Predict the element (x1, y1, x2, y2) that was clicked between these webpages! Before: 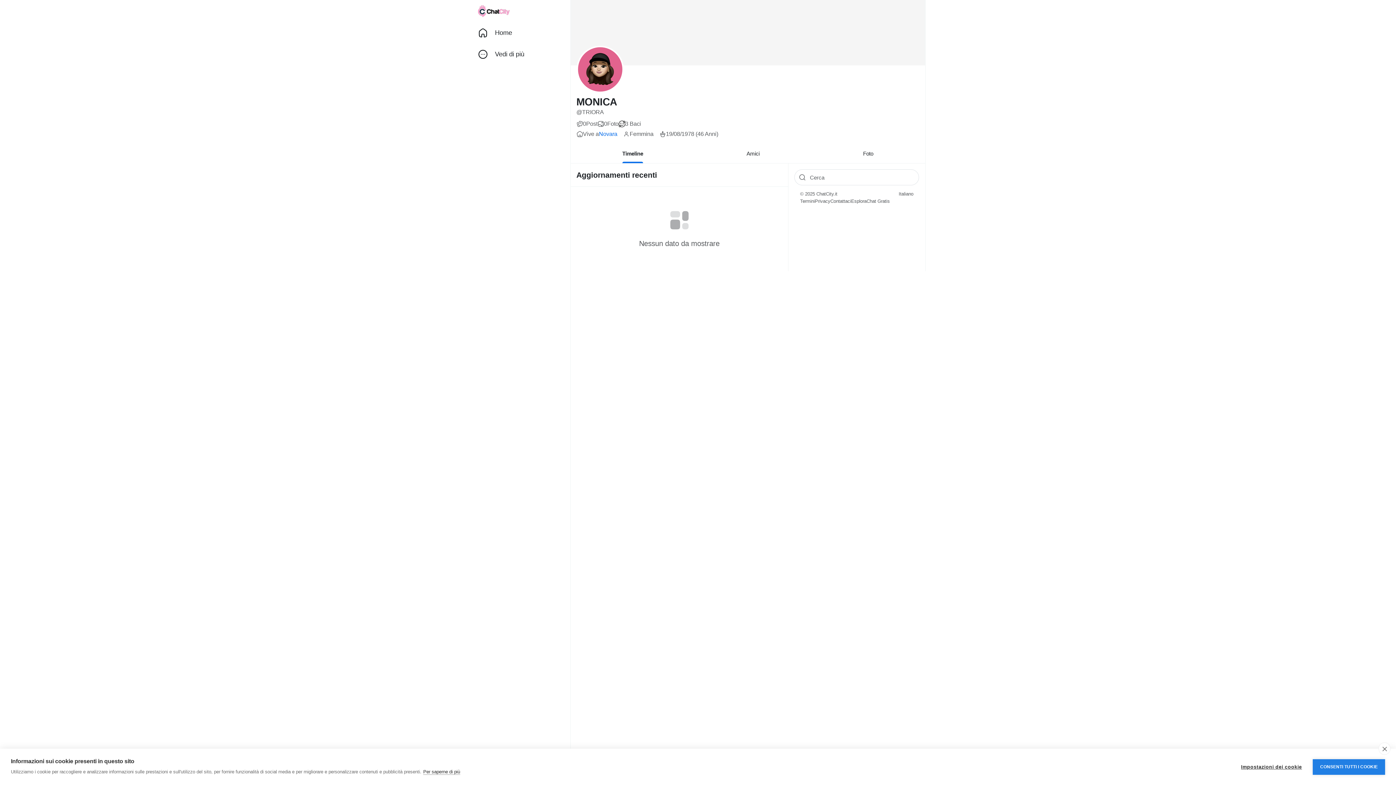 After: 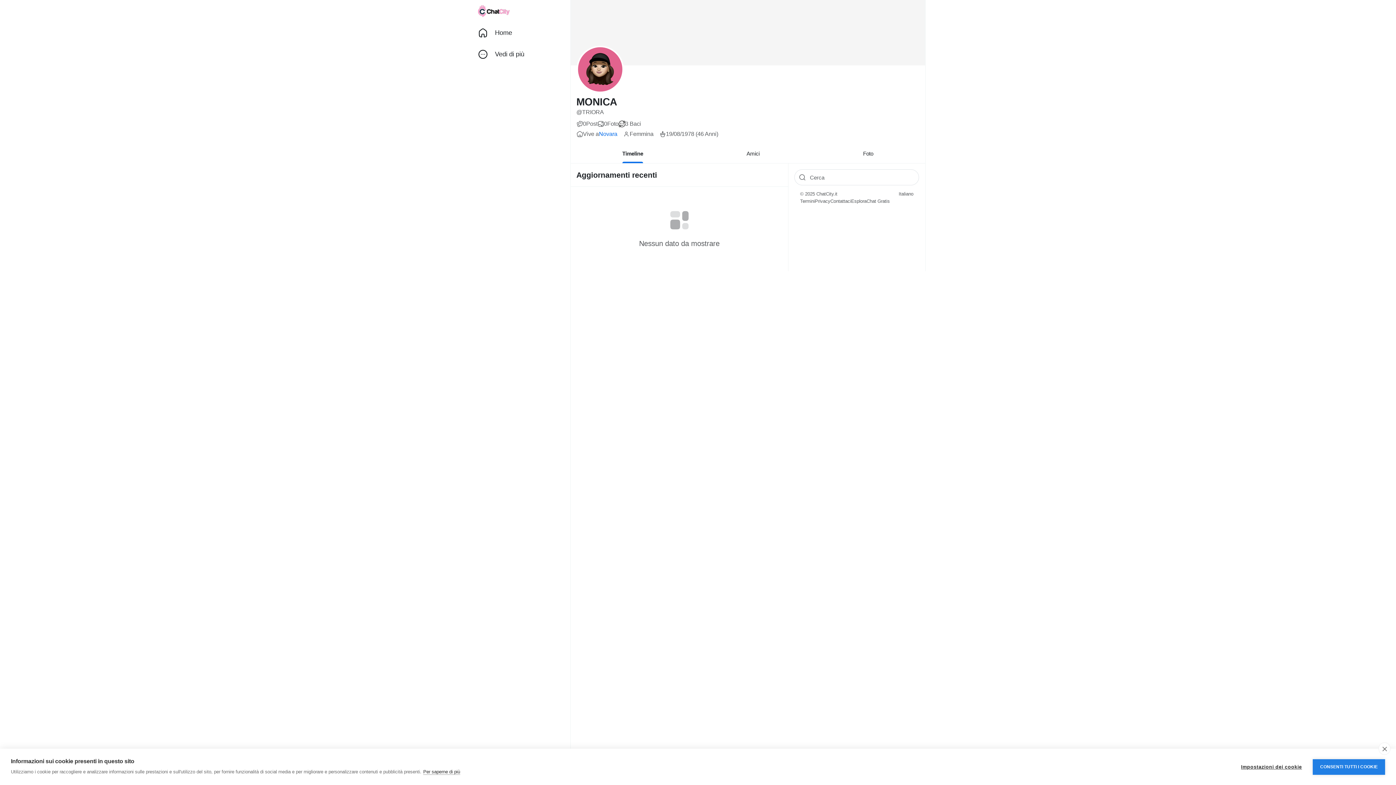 Action: bbox: (576, 96, 617, 107) label: MONICA